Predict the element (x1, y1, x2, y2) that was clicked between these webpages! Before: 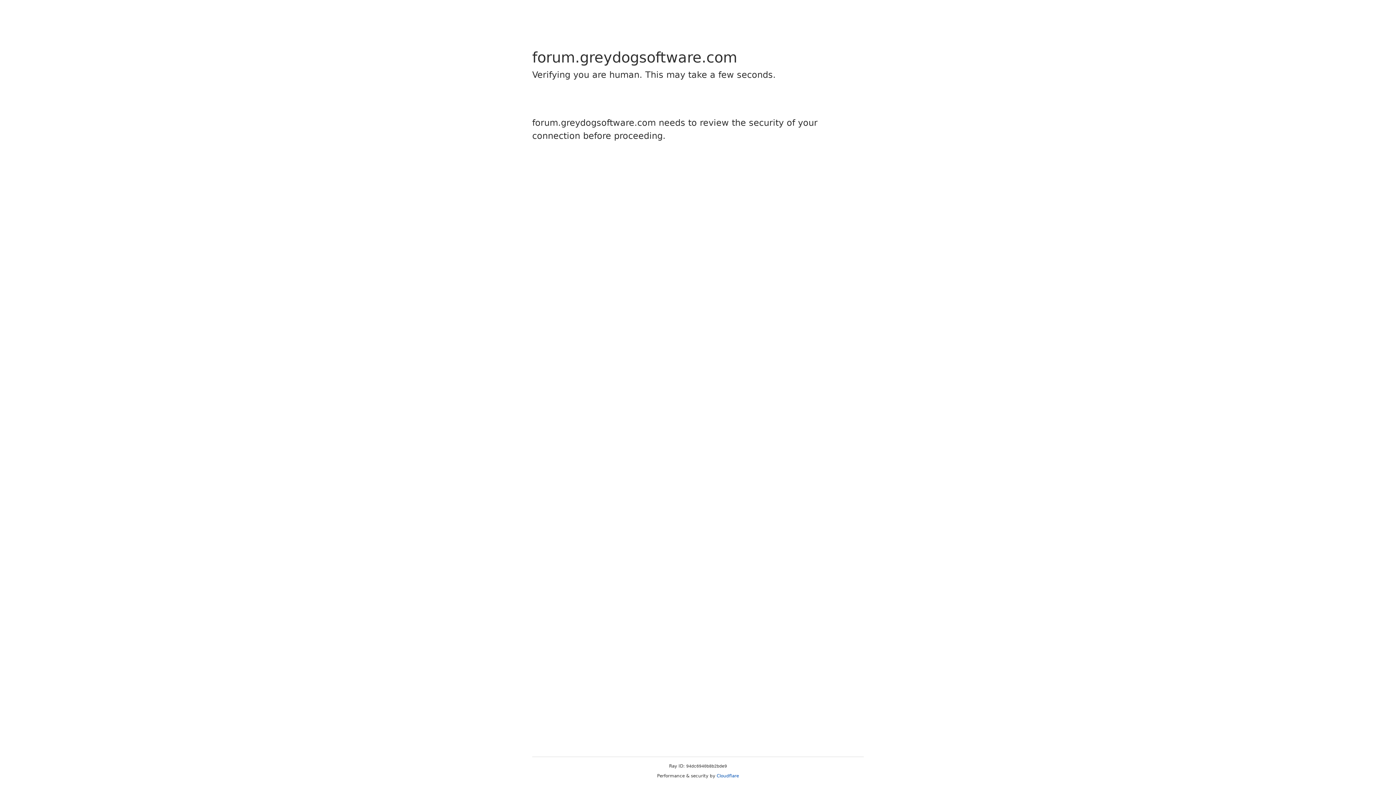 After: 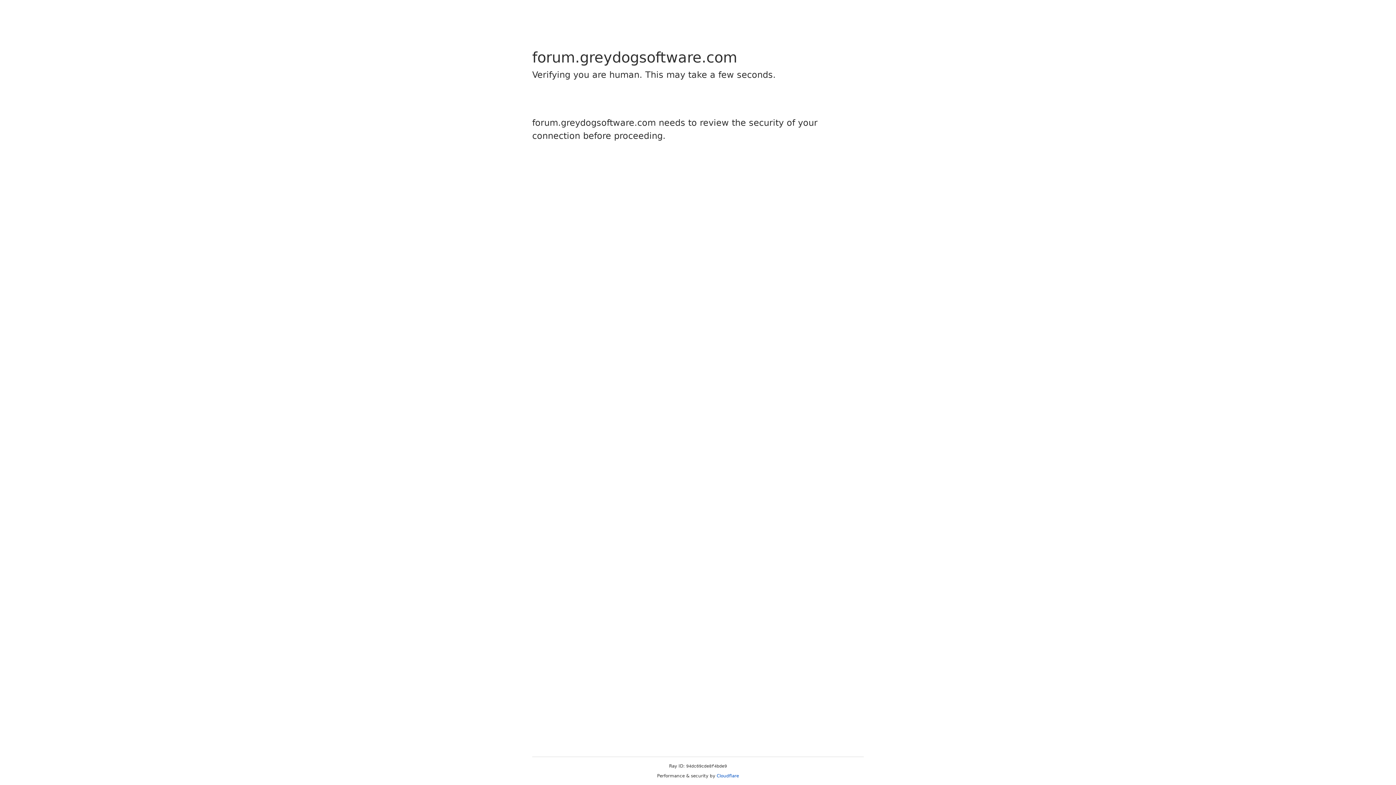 Action: bbox: (716, 773, 739, 778) label: Cloudflare